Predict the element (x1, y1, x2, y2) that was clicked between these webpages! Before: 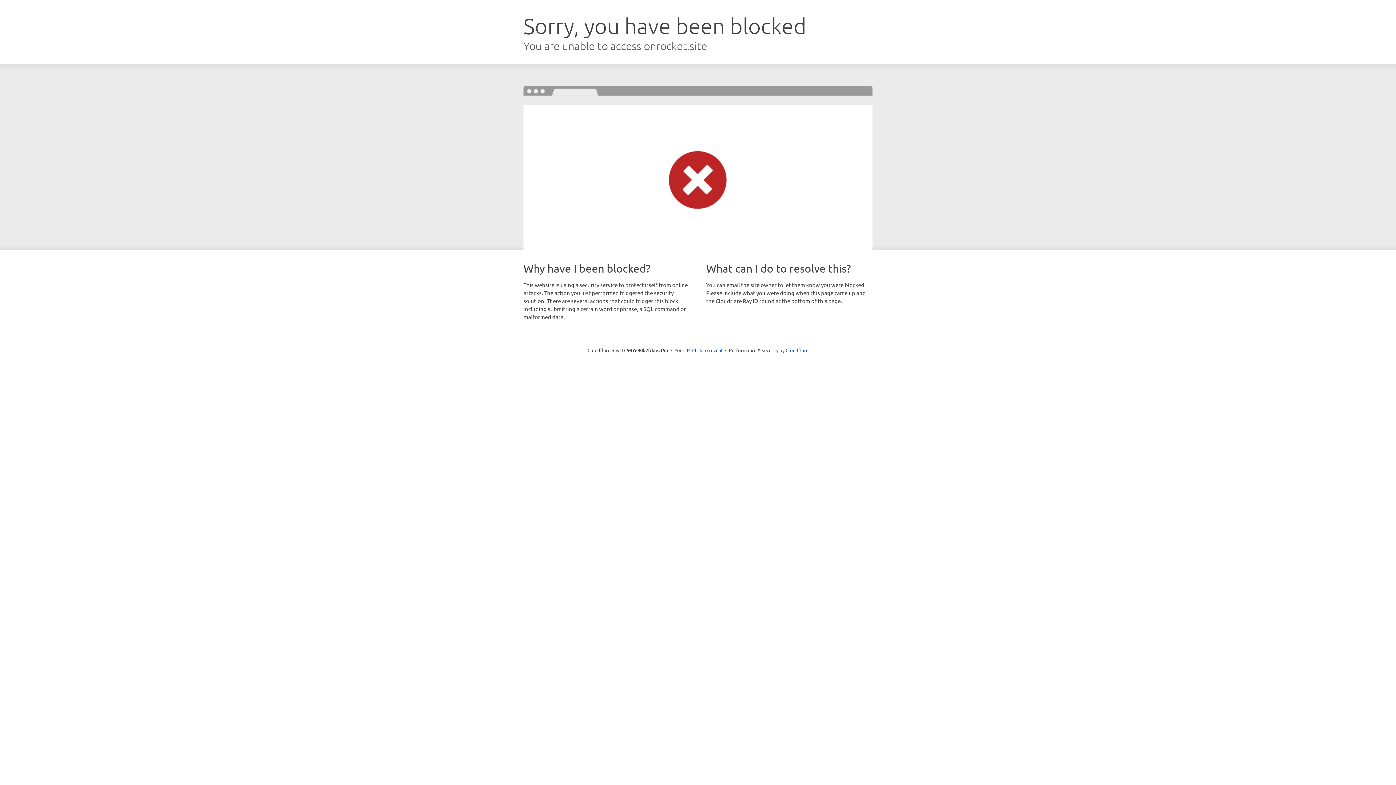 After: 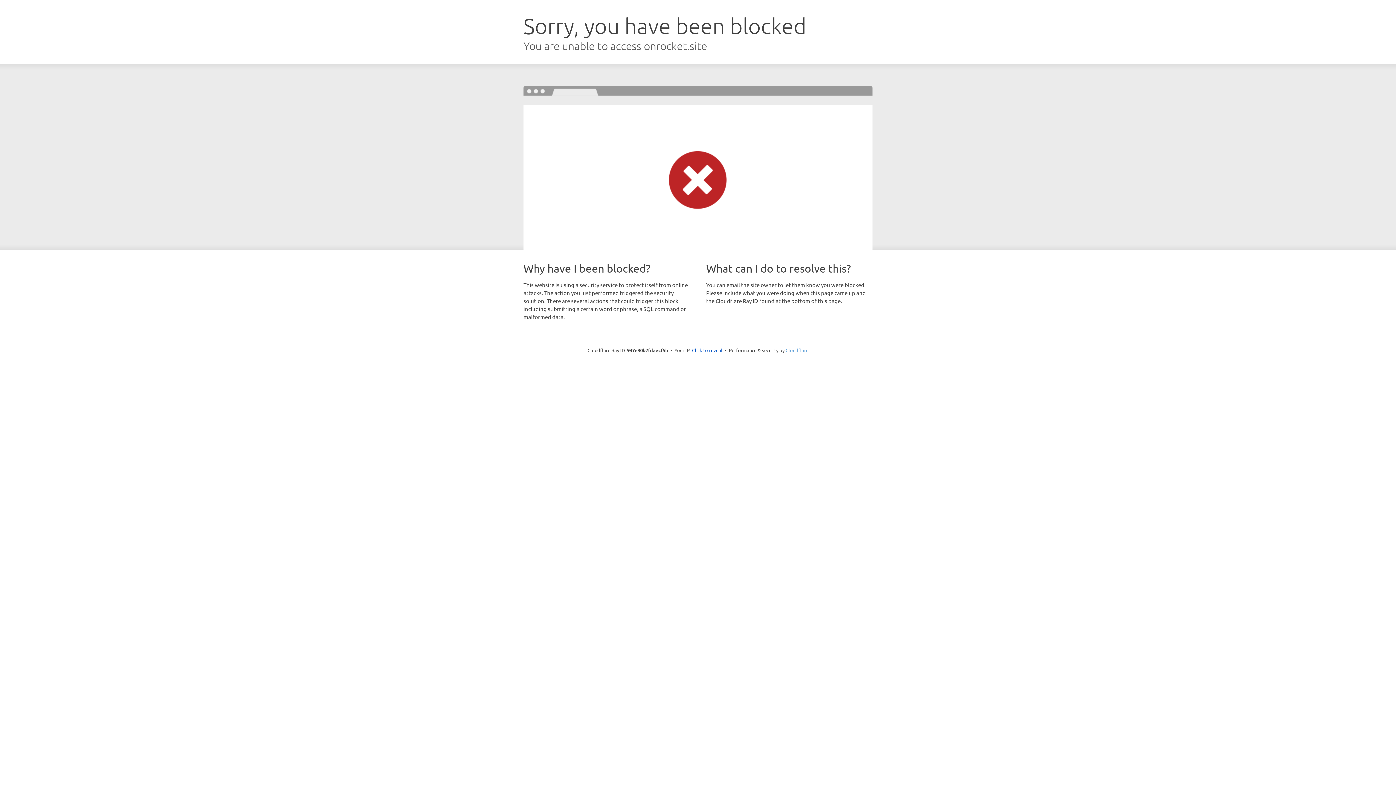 Action: label: Cloudflare bbox: (785, 347, 808, 353)